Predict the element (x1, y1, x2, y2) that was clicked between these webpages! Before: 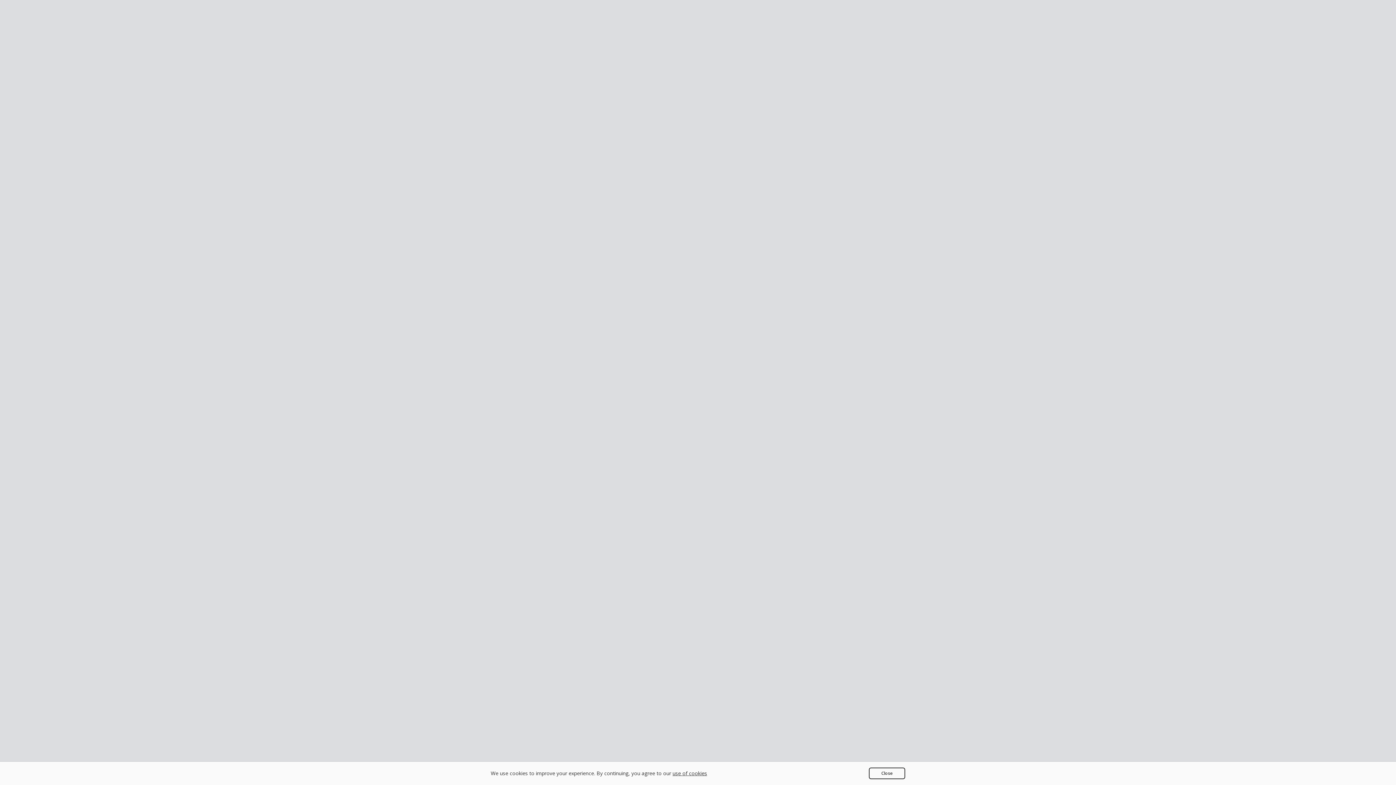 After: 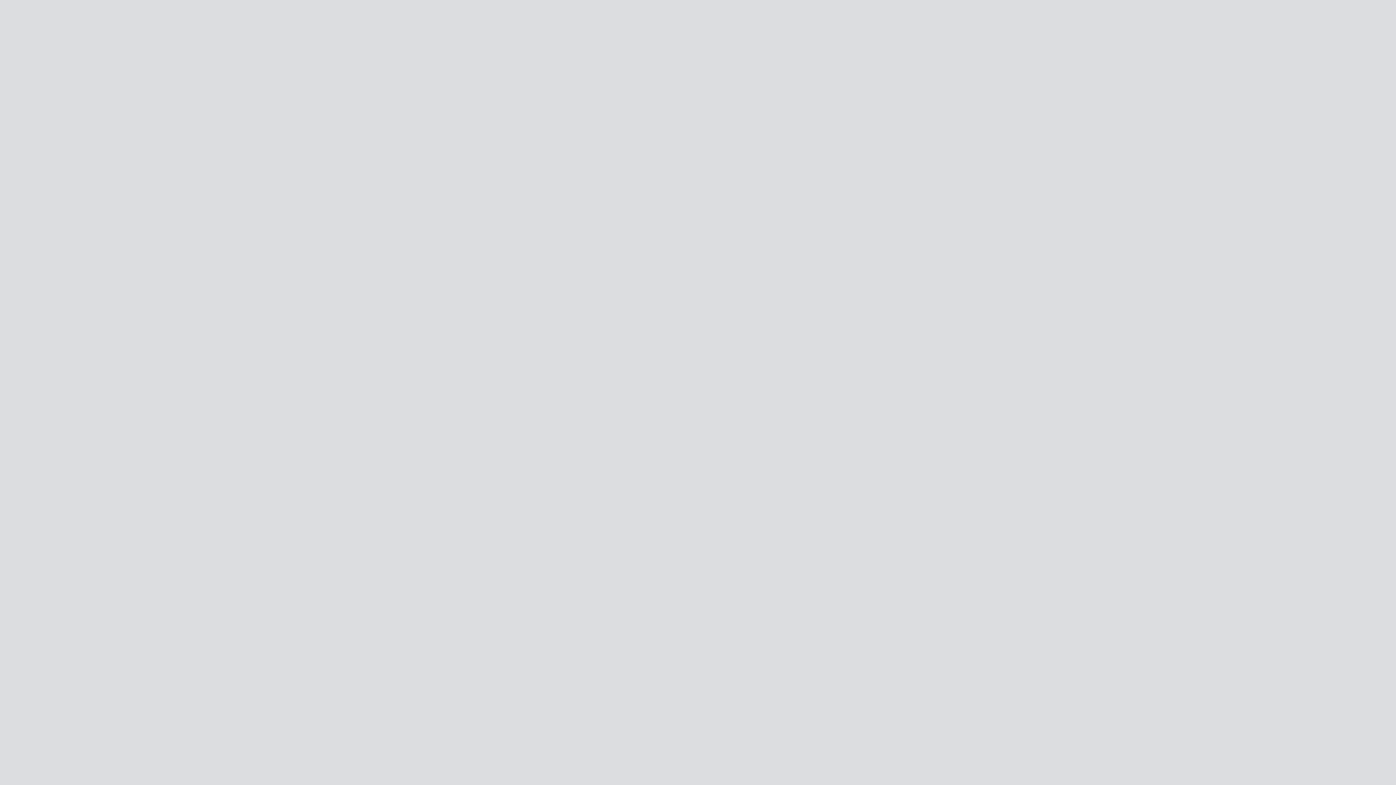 Action: bbox: (869, 768, 905, 779) label: Close